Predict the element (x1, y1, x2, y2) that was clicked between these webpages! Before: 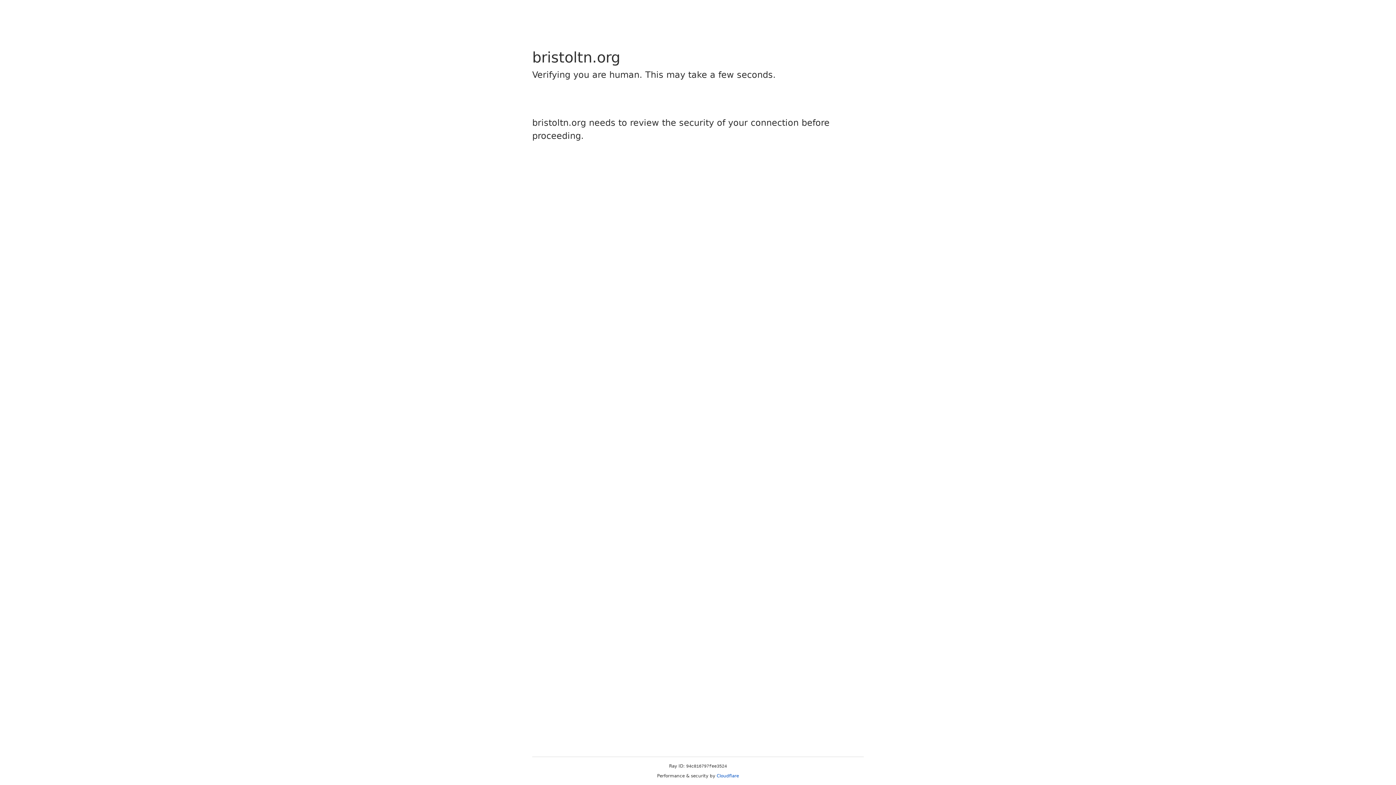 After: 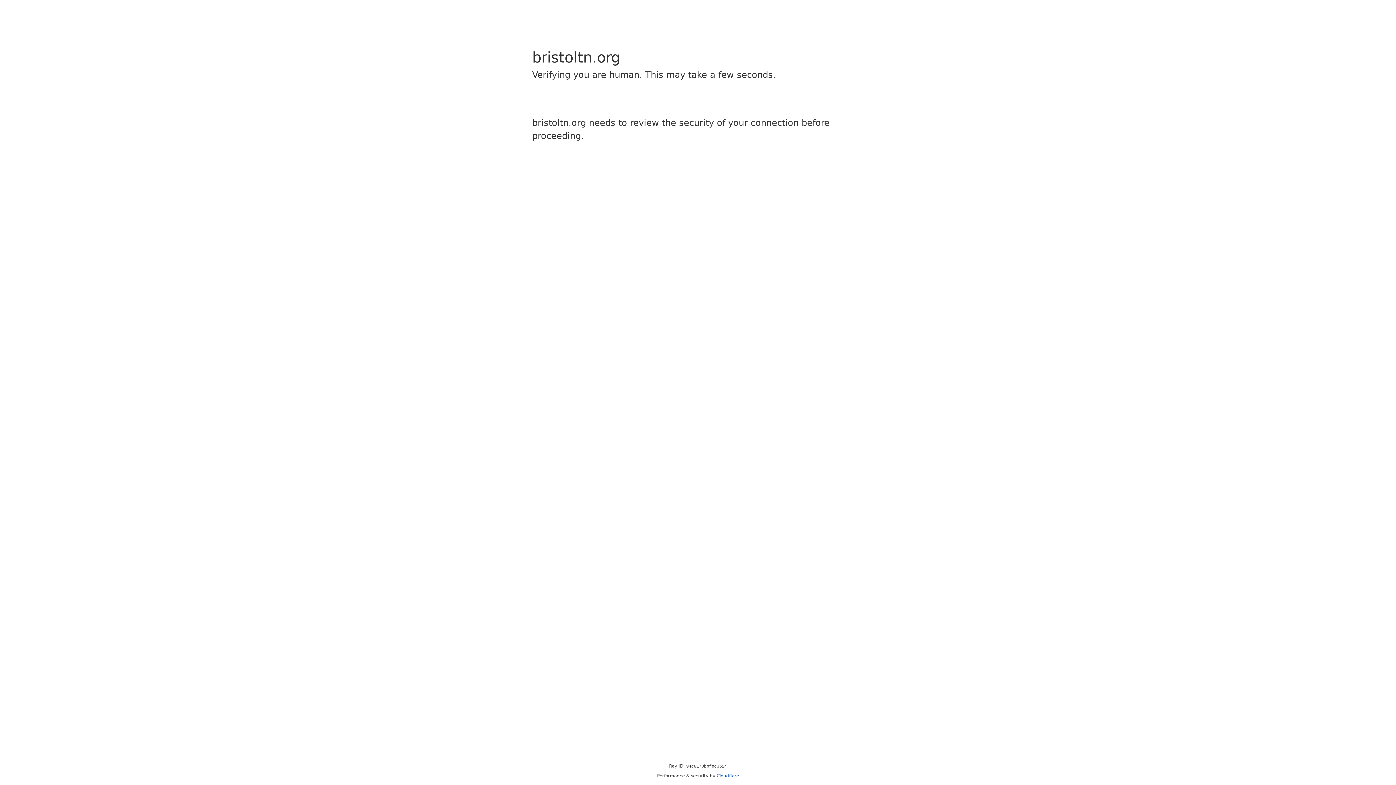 Action: bbox: (716, 773, 739, 778) label: Cloudflare